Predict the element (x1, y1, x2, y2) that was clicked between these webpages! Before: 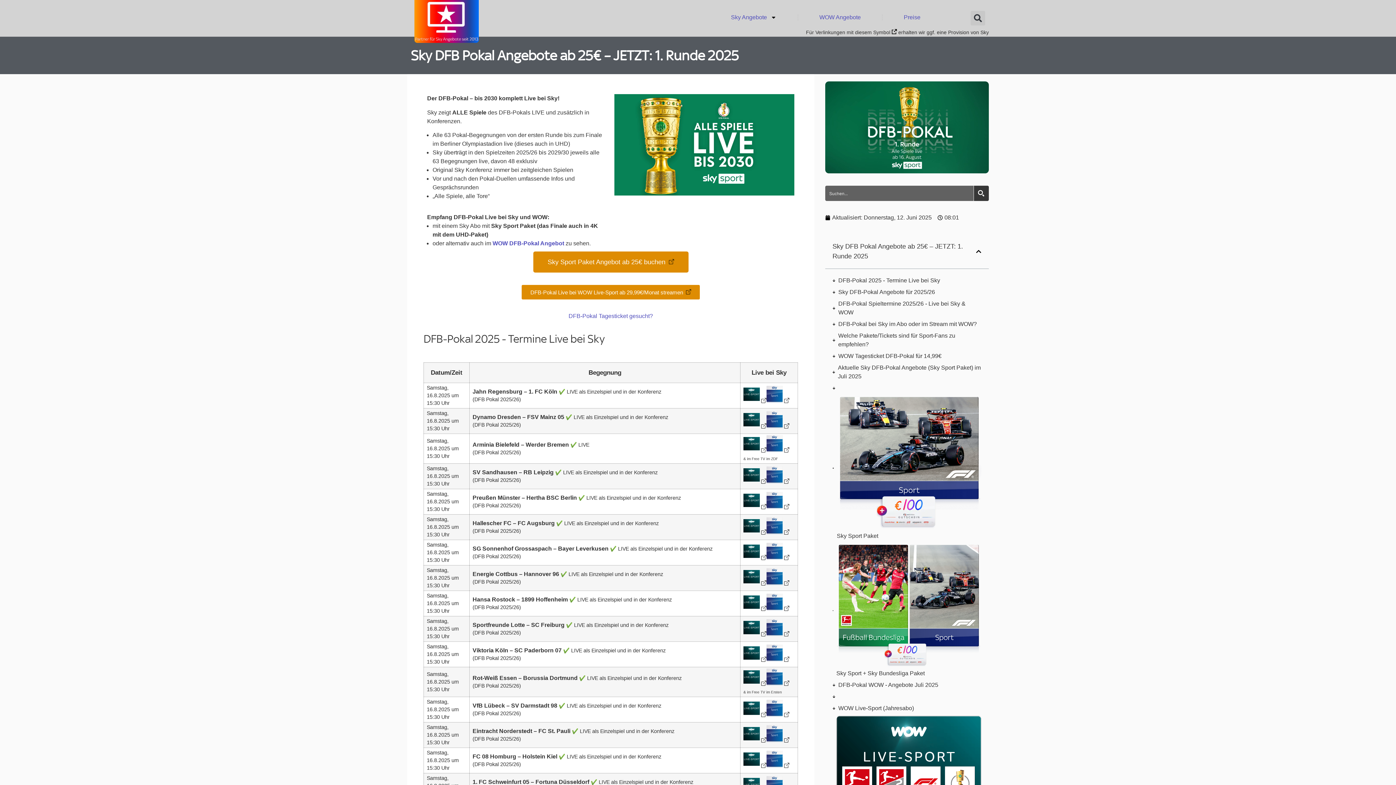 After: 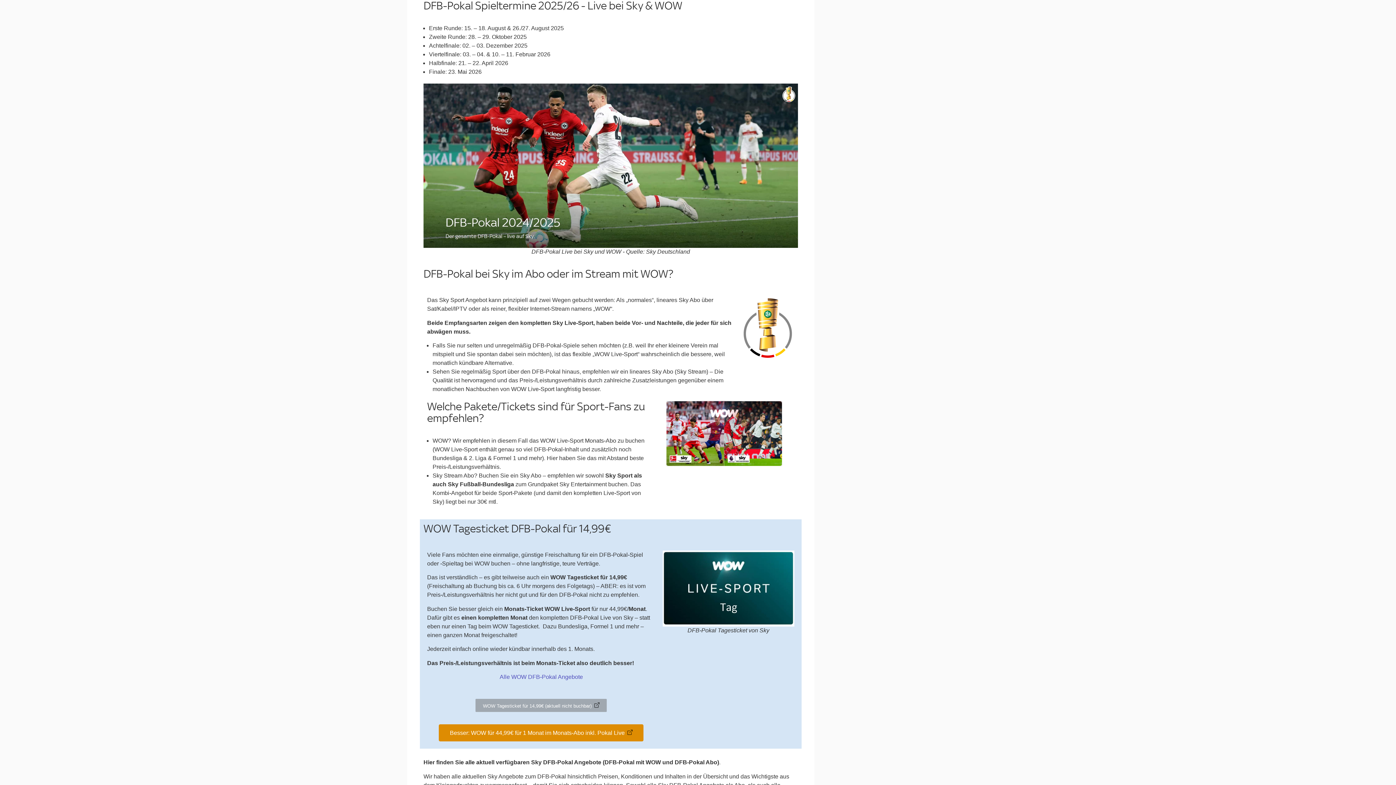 Action: bbox: (838, 299, 981, 317) label: DFB-Pokal Spieltermine 2025/26 - Live bei Sky & WOW